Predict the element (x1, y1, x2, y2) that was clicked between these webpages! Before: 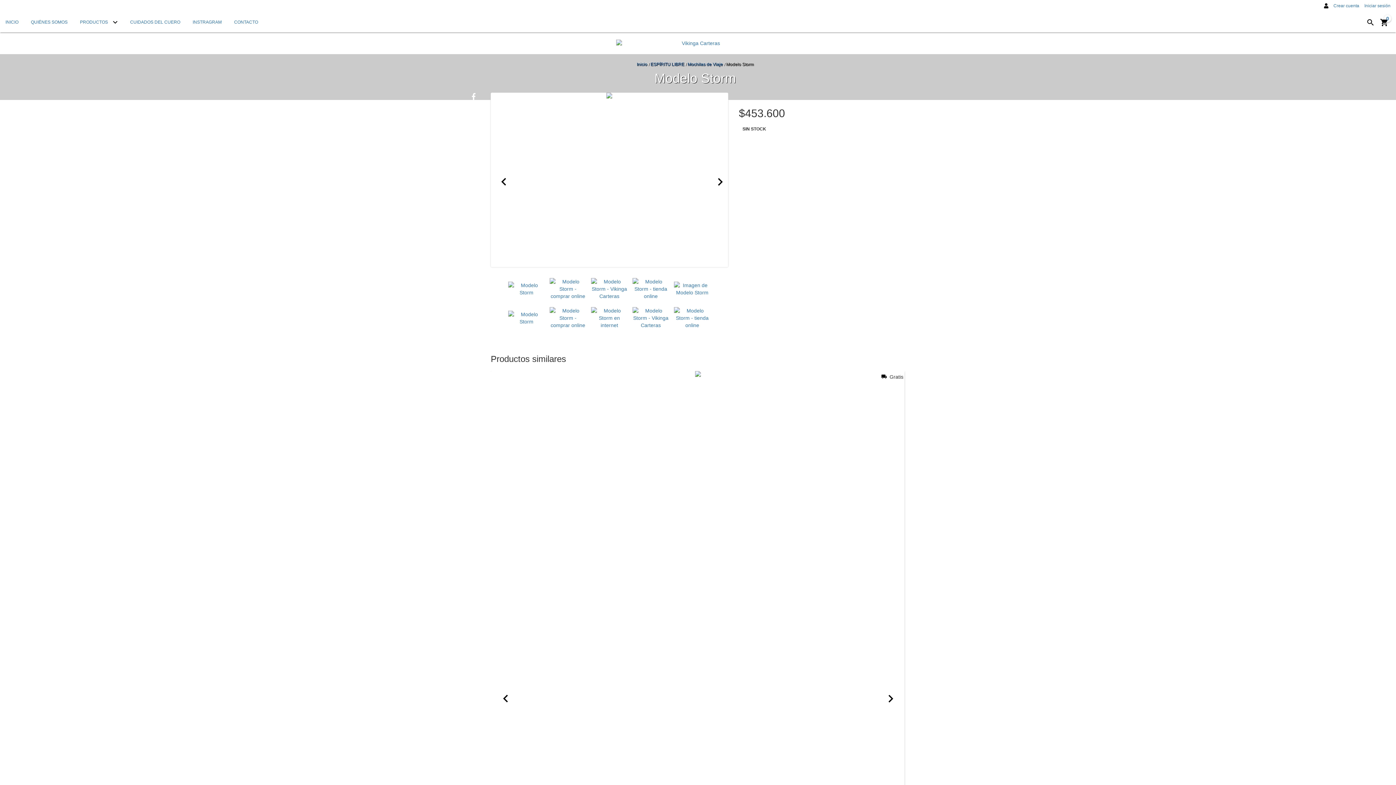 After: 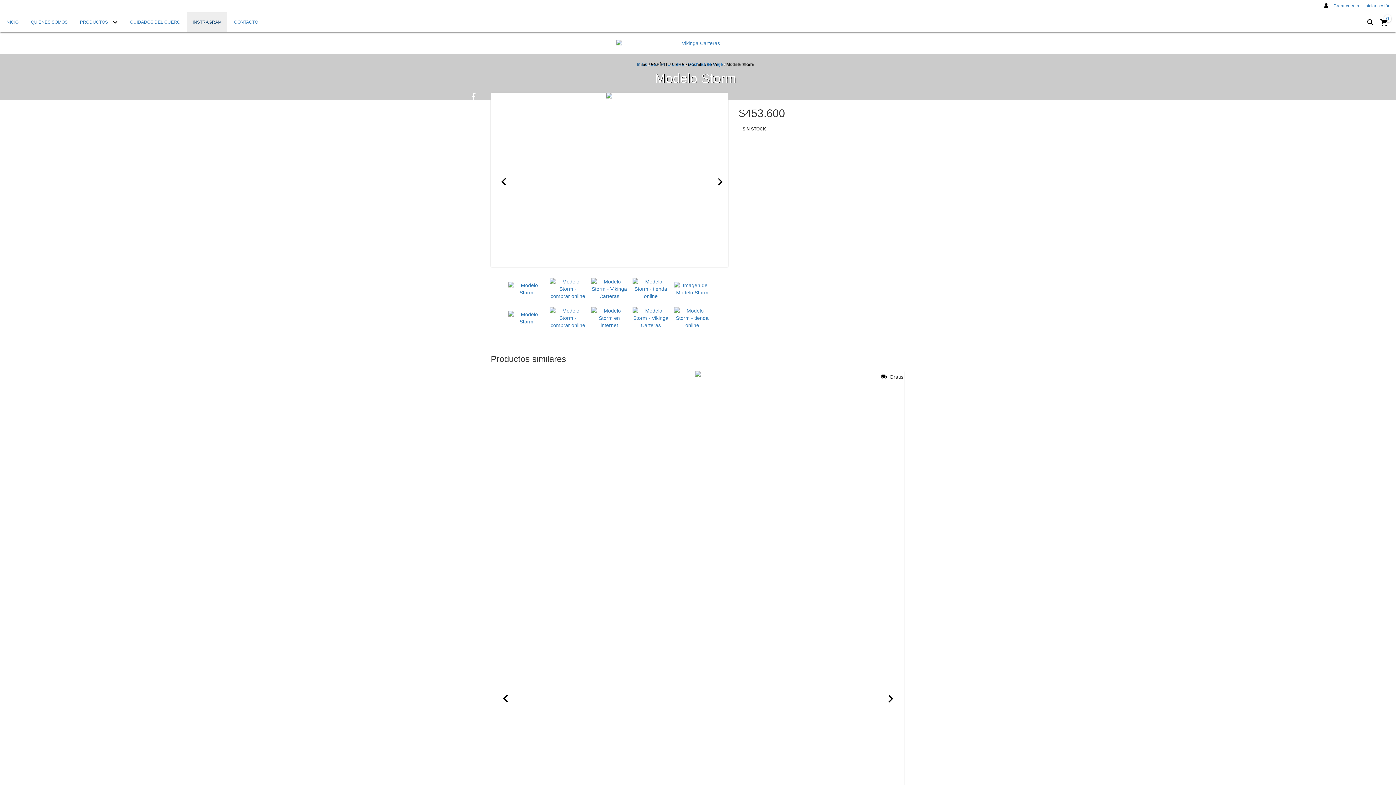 Action: bbox: (187, 12, 227, 32) label: INSTRAGRAM